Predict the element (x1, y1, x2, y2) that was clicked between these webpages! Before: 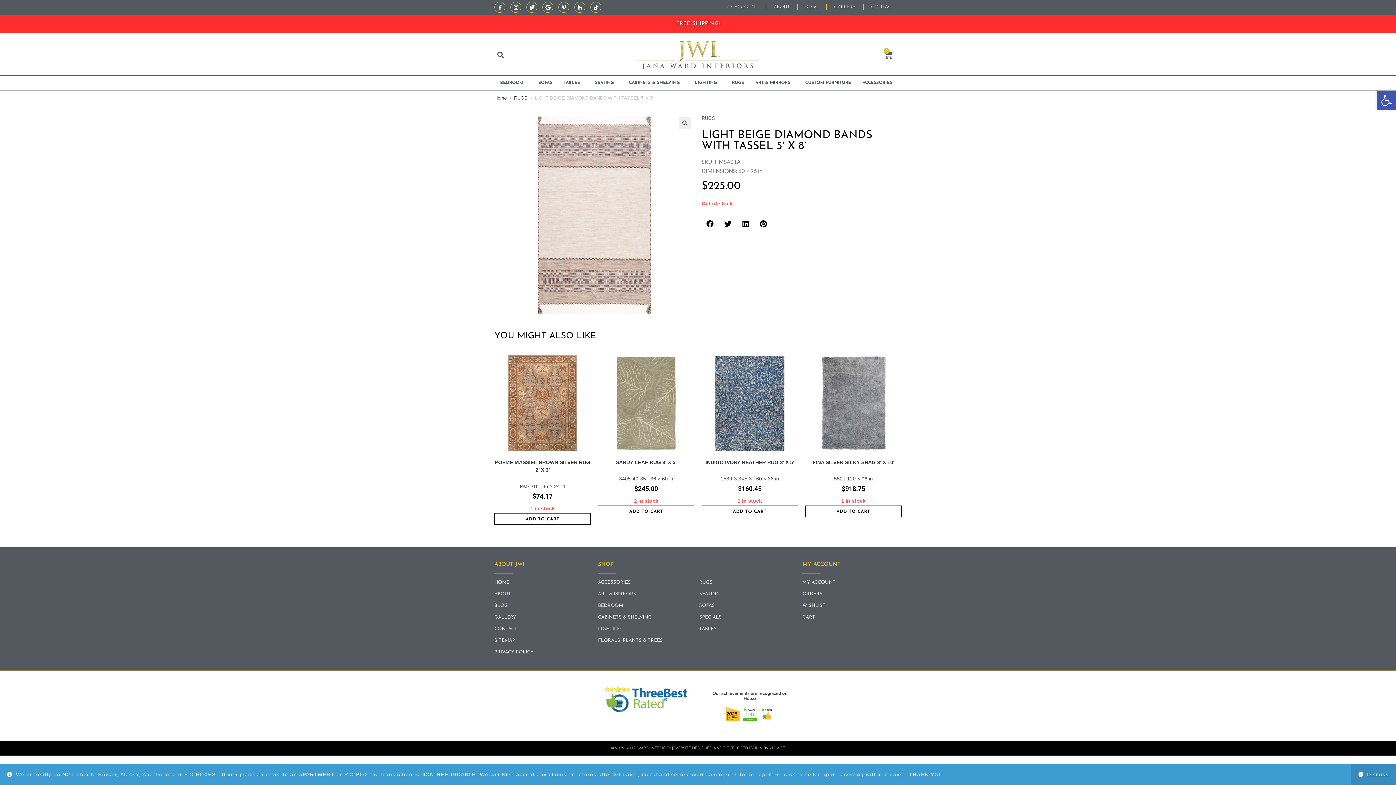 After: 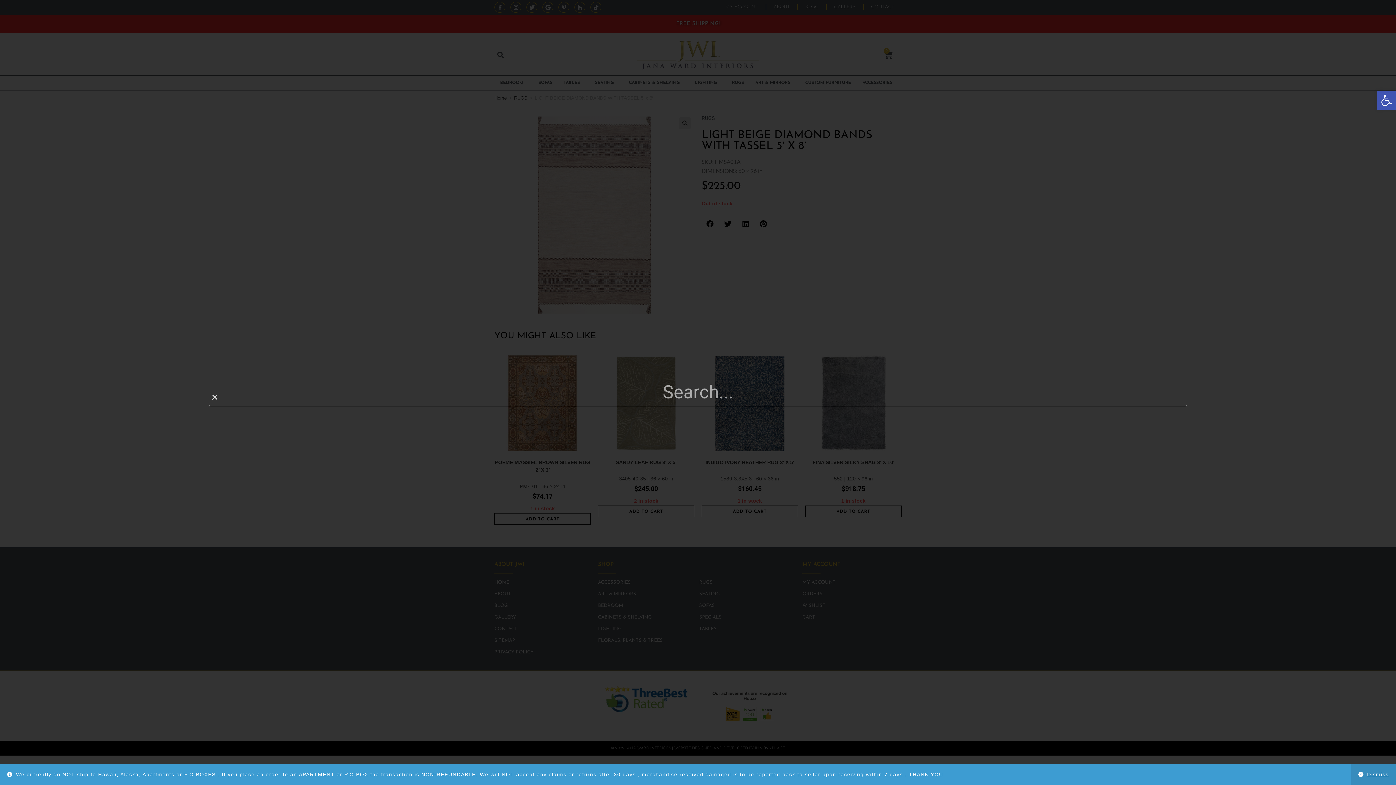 Action: label: Search bbox: (494, 49, 506, 61)